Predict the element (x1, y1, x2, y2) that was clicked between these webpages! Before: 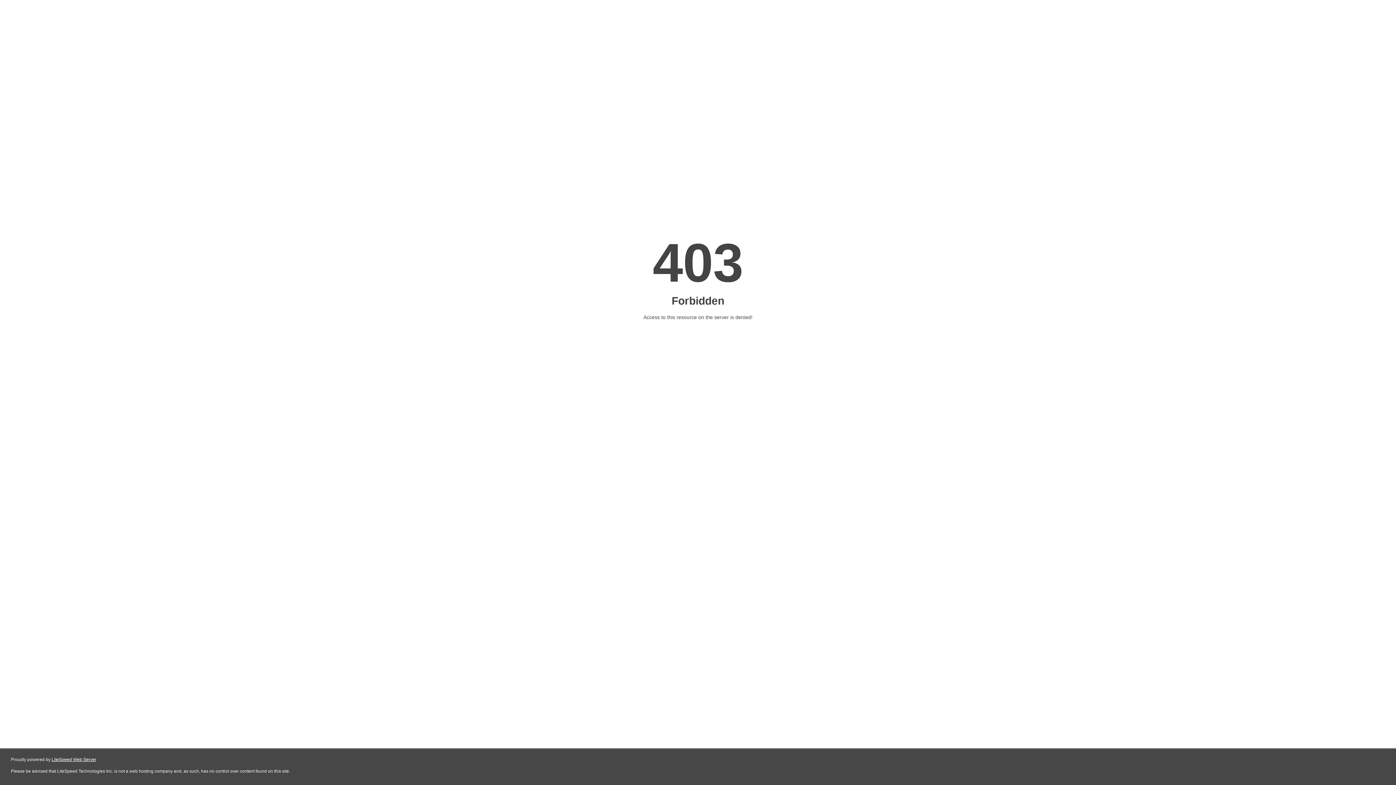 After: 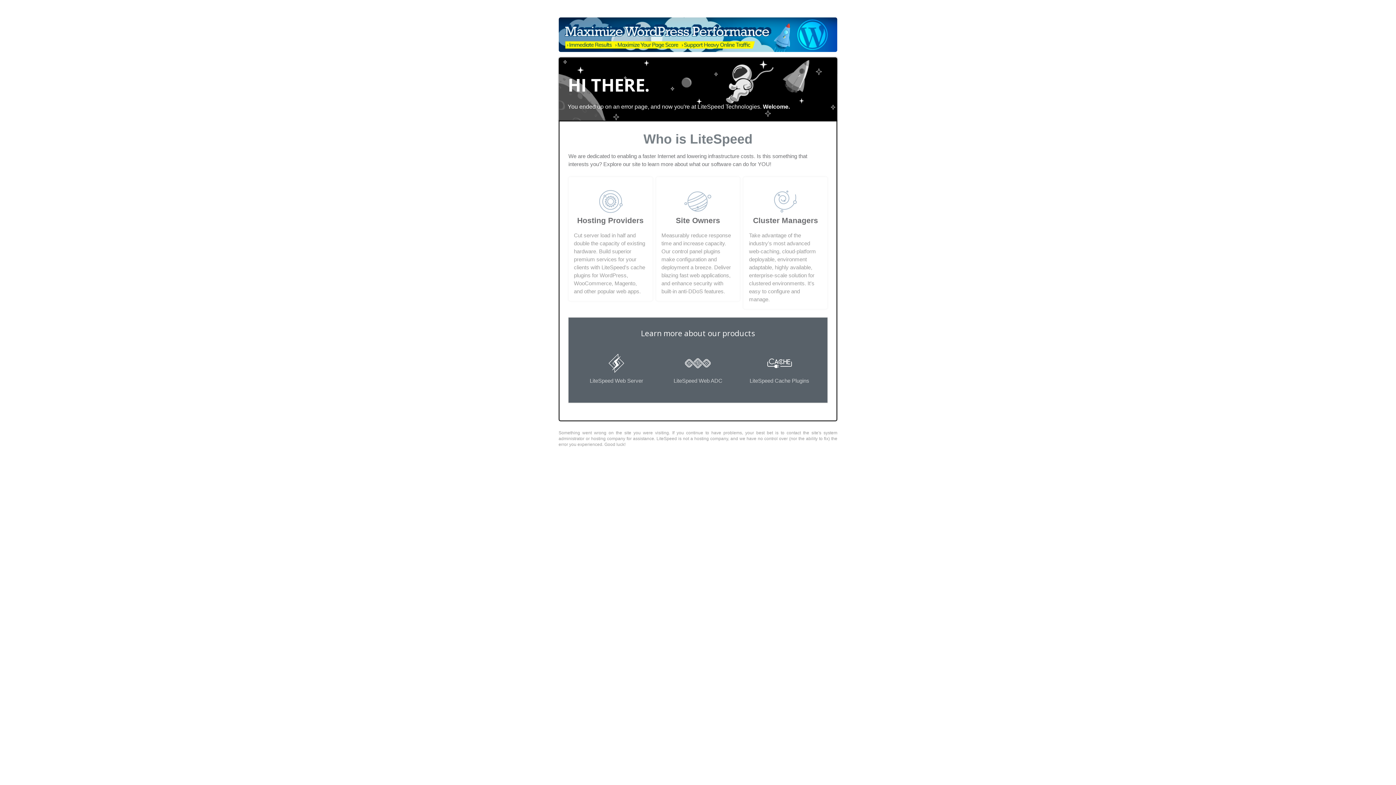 Action: bbox: (51, 757, 96, 762) label: LiteSpeed Web Server